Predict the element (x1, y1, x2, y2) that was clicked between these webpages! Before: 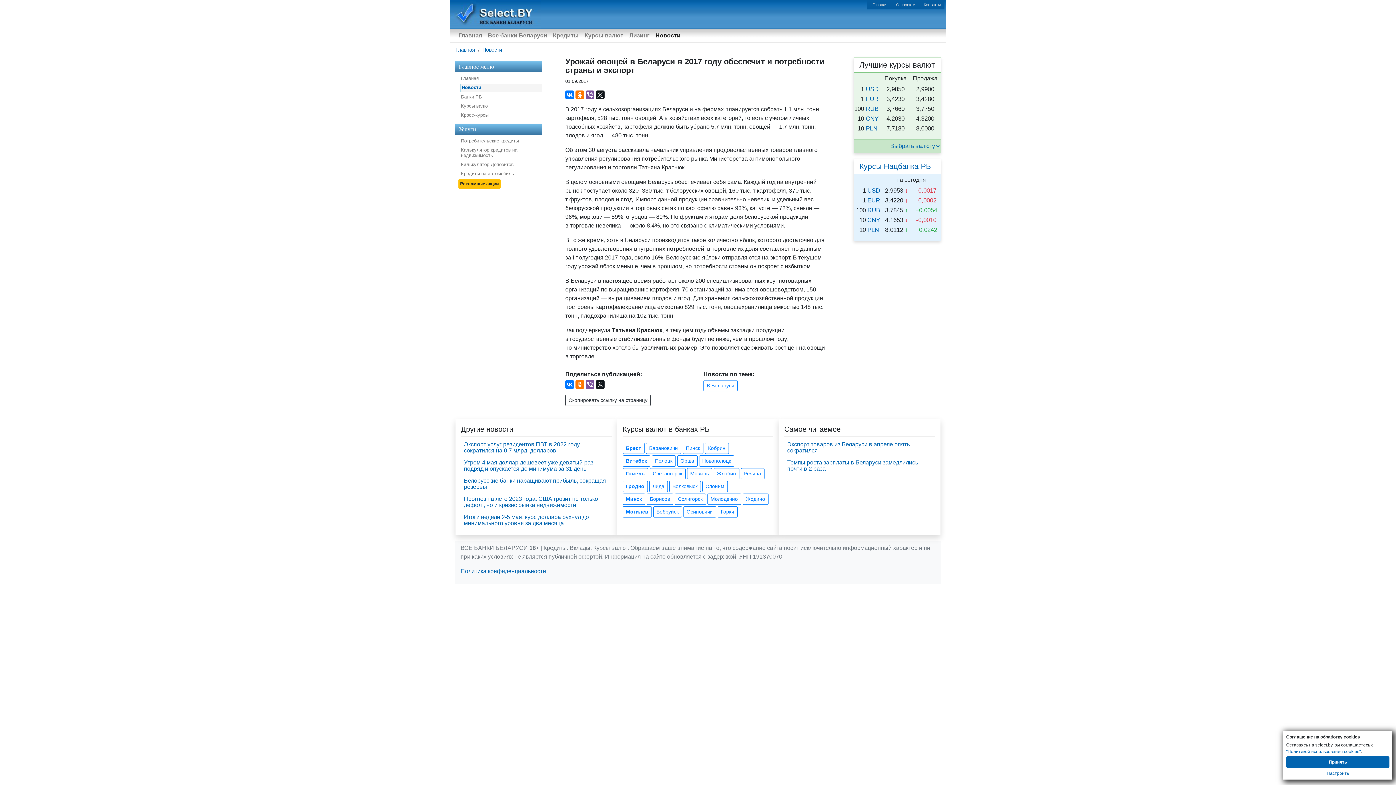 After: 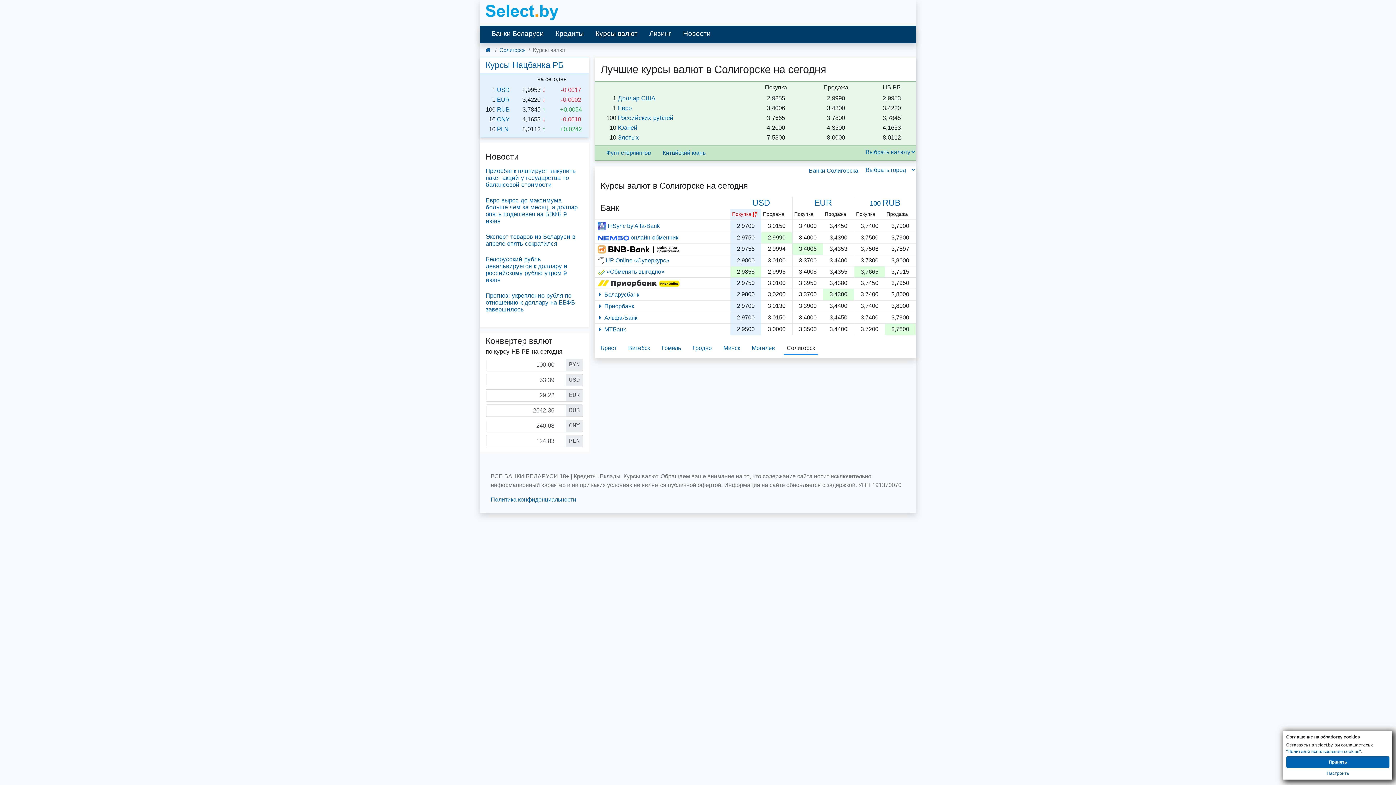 Action: label: Солигорск bbox: (674, 493, 706, 505)